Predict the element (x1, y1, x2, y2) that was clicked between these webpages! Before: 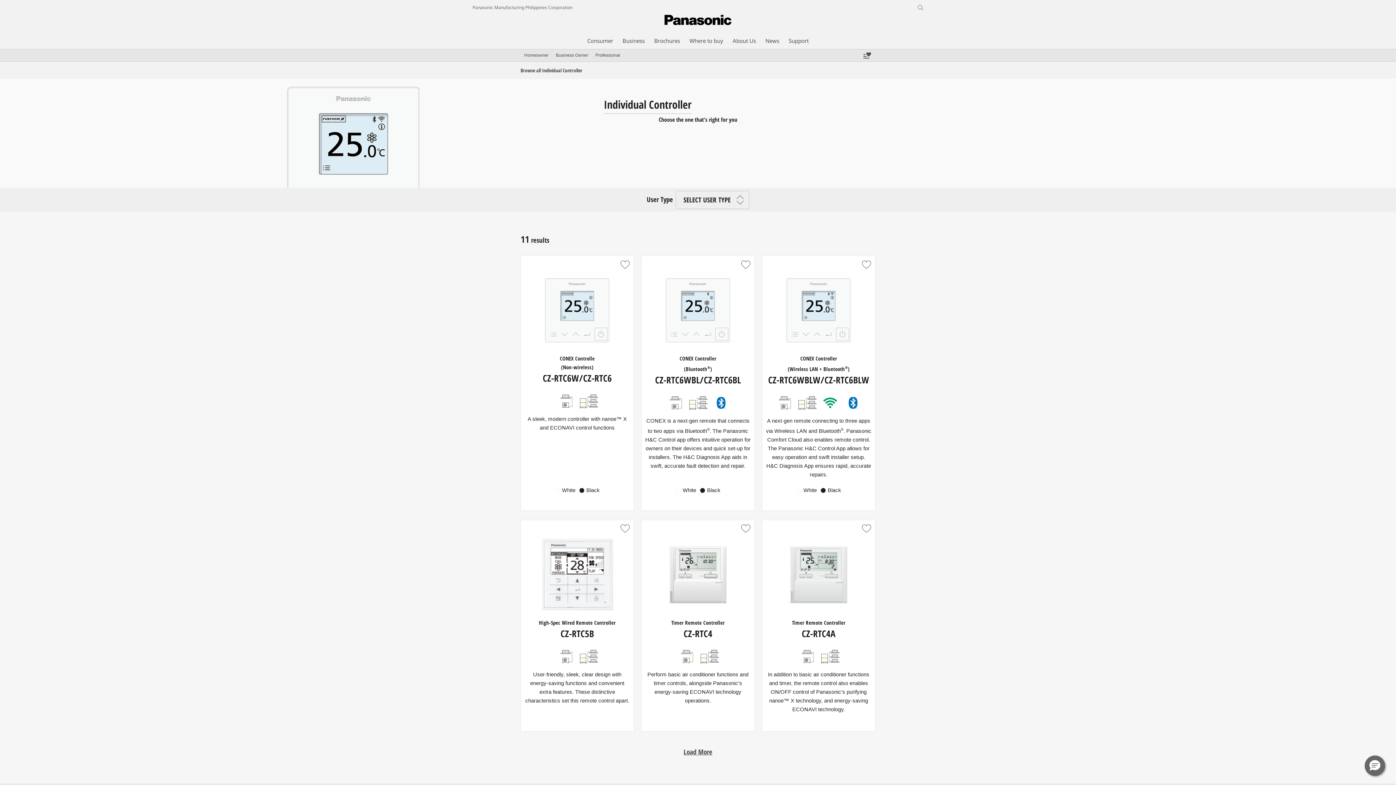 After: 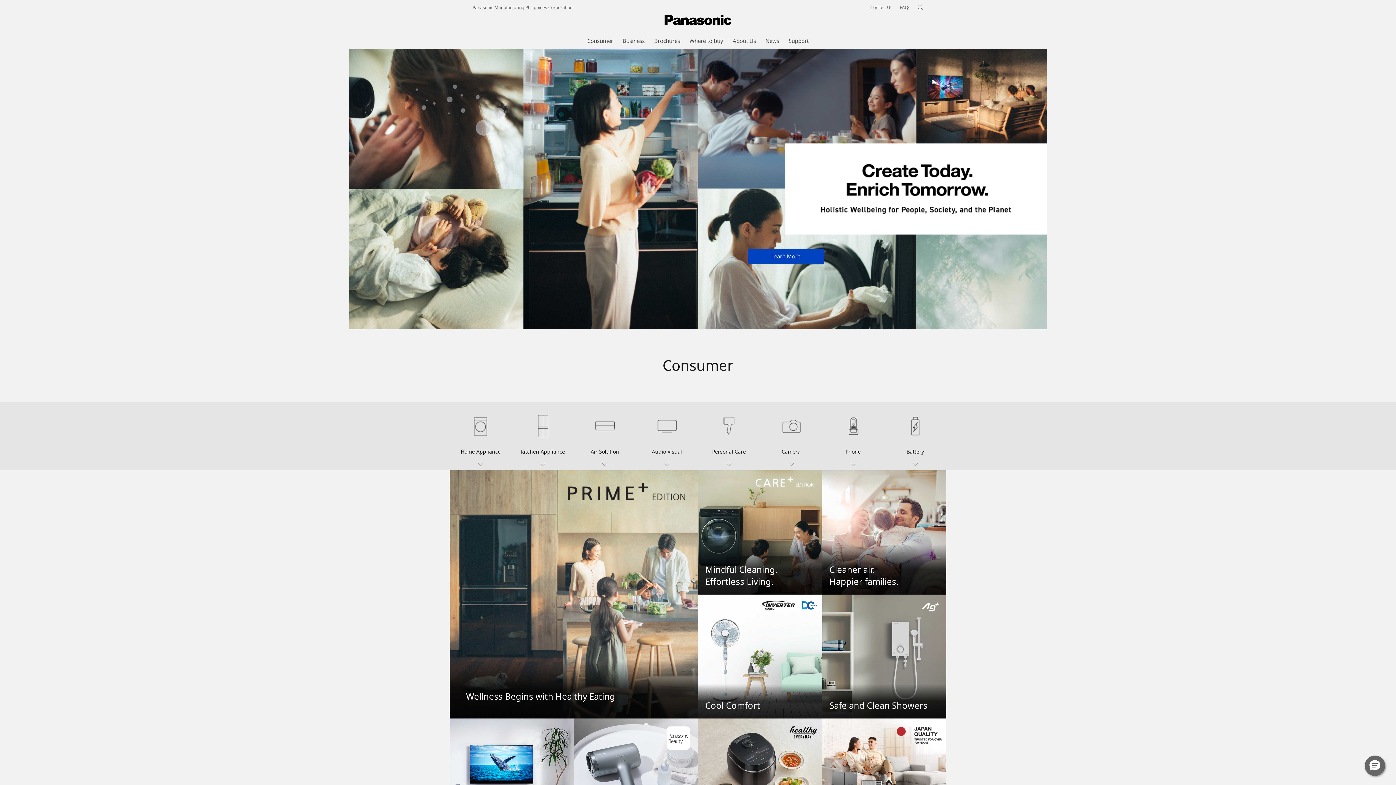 Action: bbox: (472, 4, 572, 10) label: Panasonic Manufacturing Philippines Corporation